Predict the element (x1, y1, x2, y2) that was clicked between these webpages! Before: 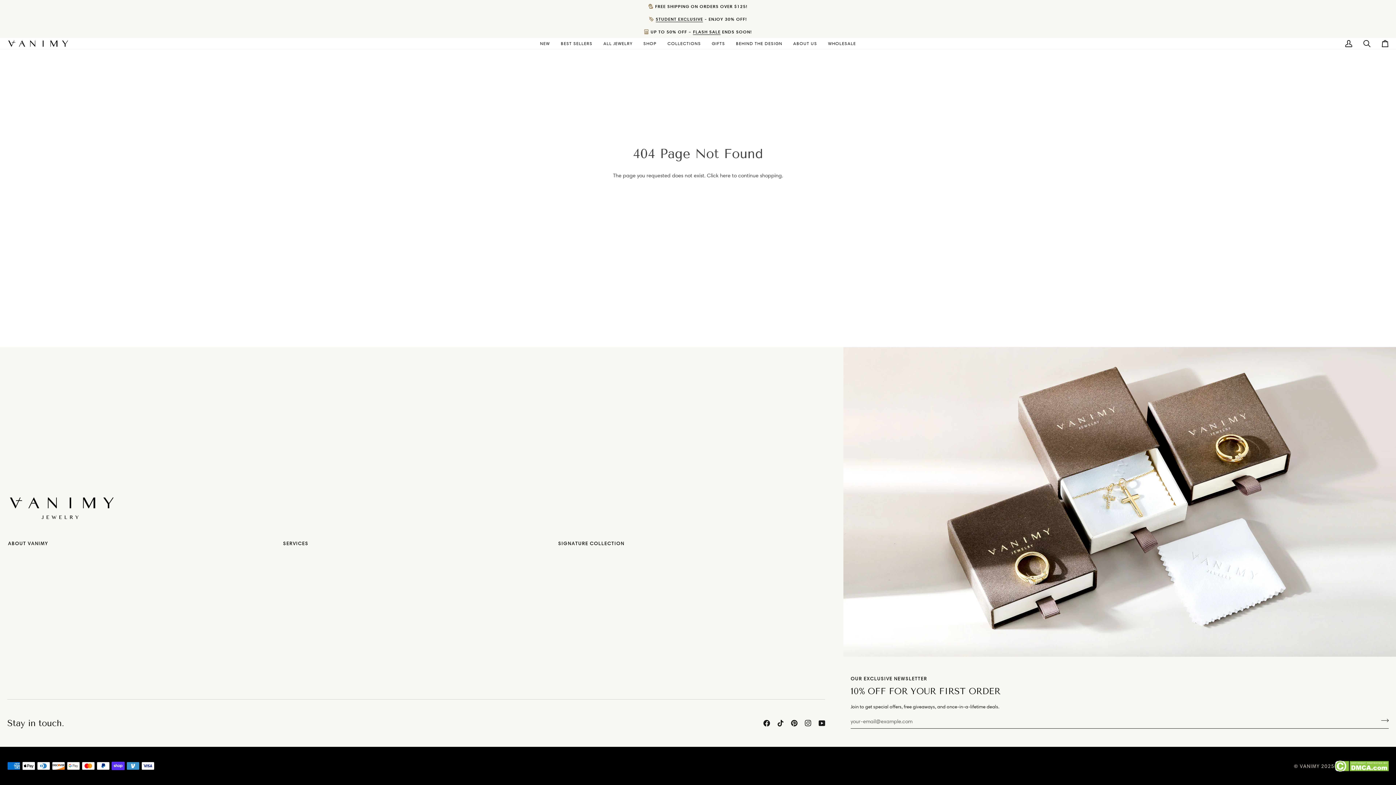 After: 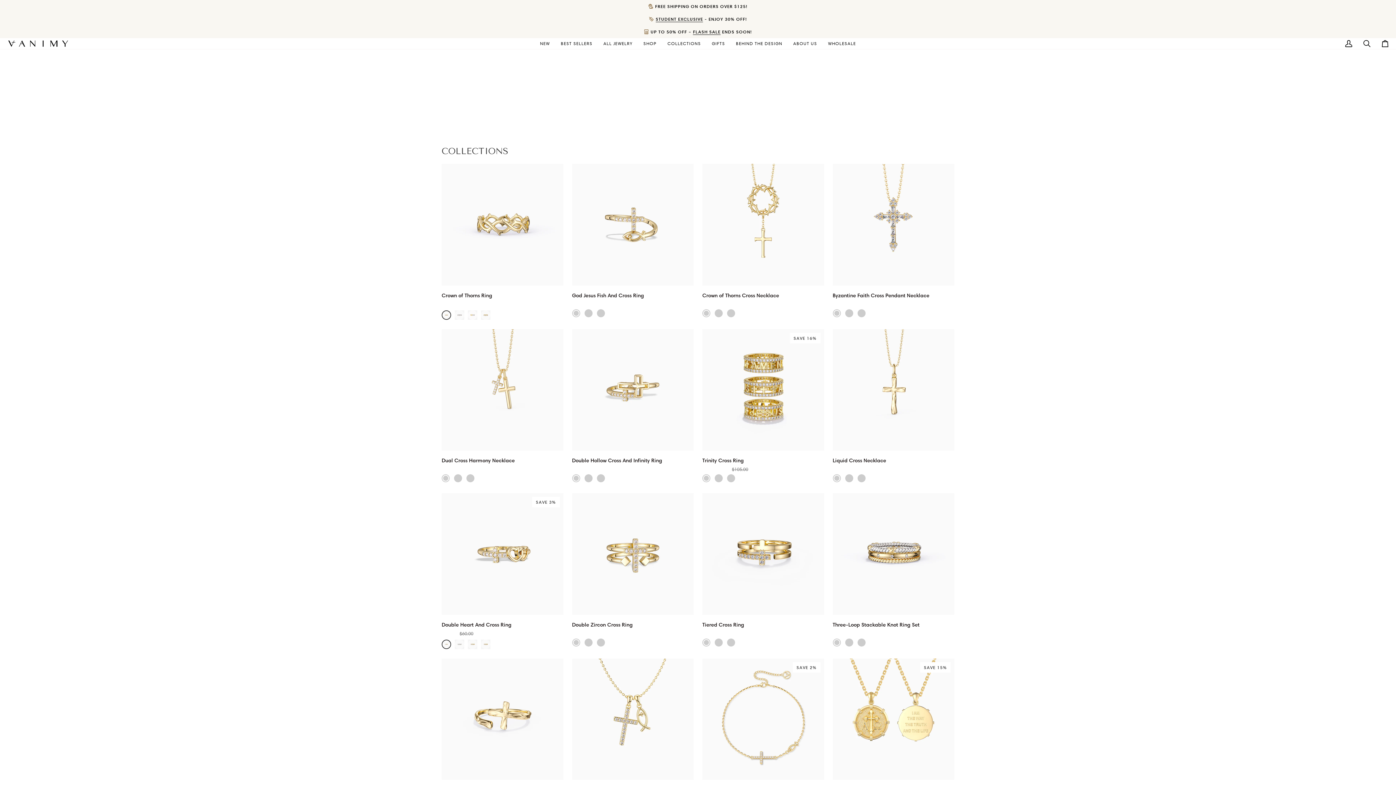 Action: label: COLLECTIONS bbox: (662, 38, 706, 49)